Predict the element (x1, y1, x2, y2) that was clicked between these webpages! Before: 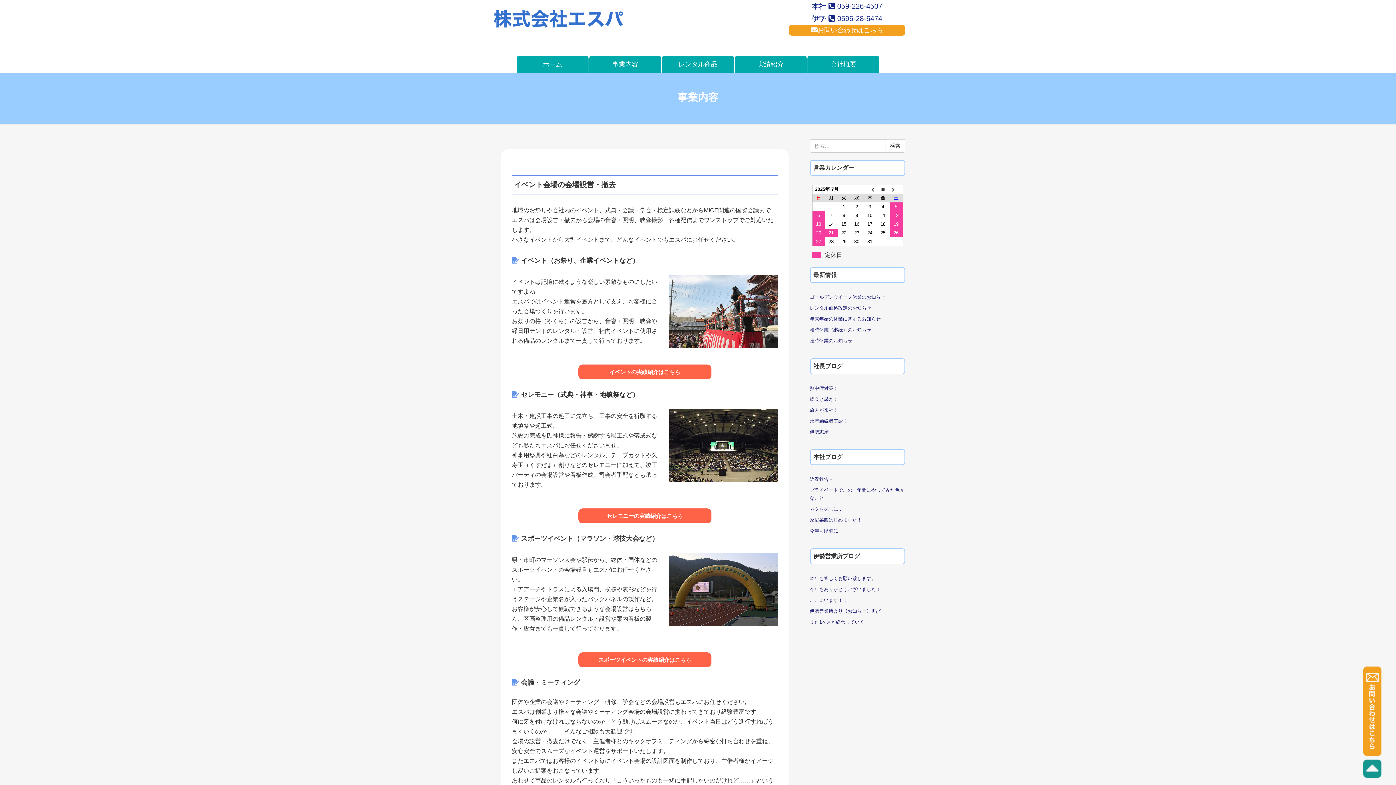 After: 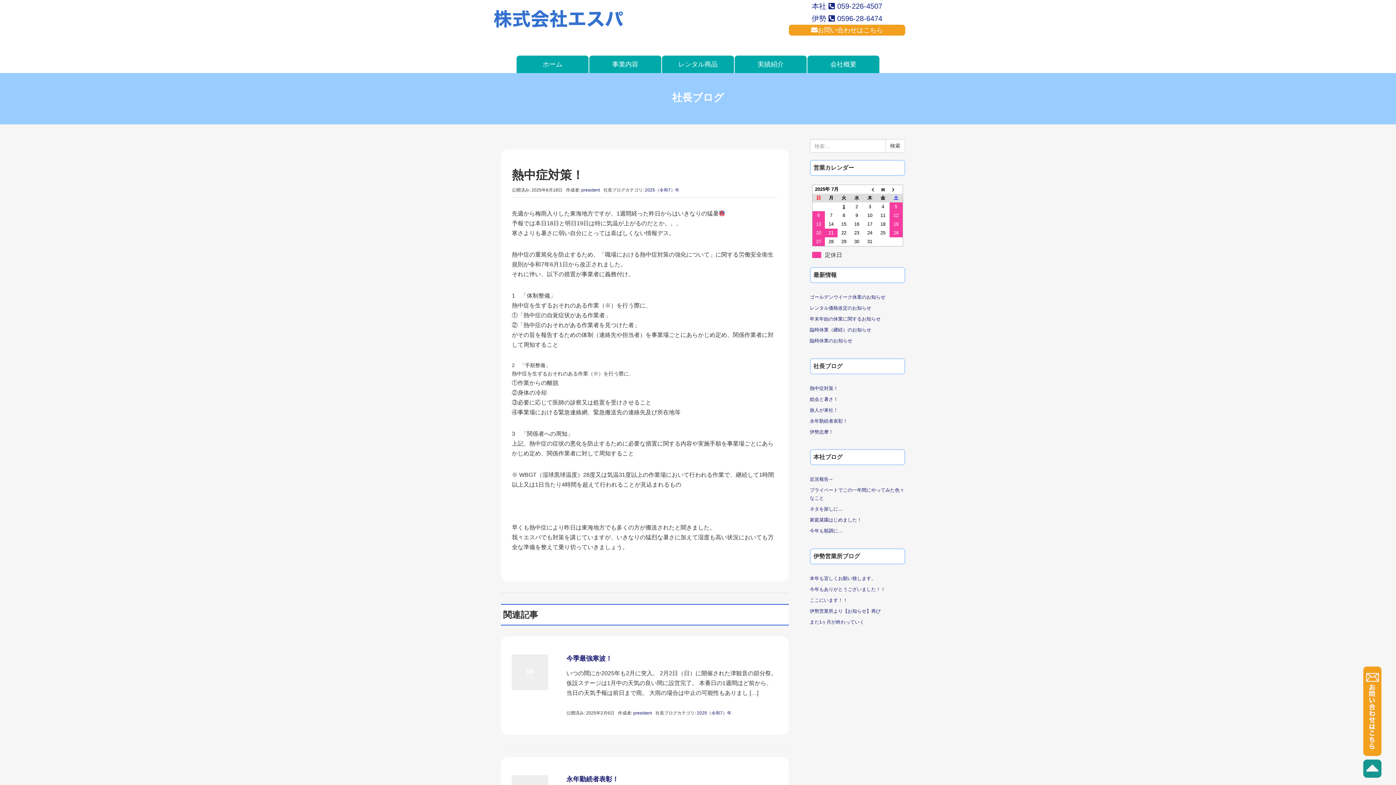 Action: label: 熱中症対策！ bbox: (810, 385, 838, 391)